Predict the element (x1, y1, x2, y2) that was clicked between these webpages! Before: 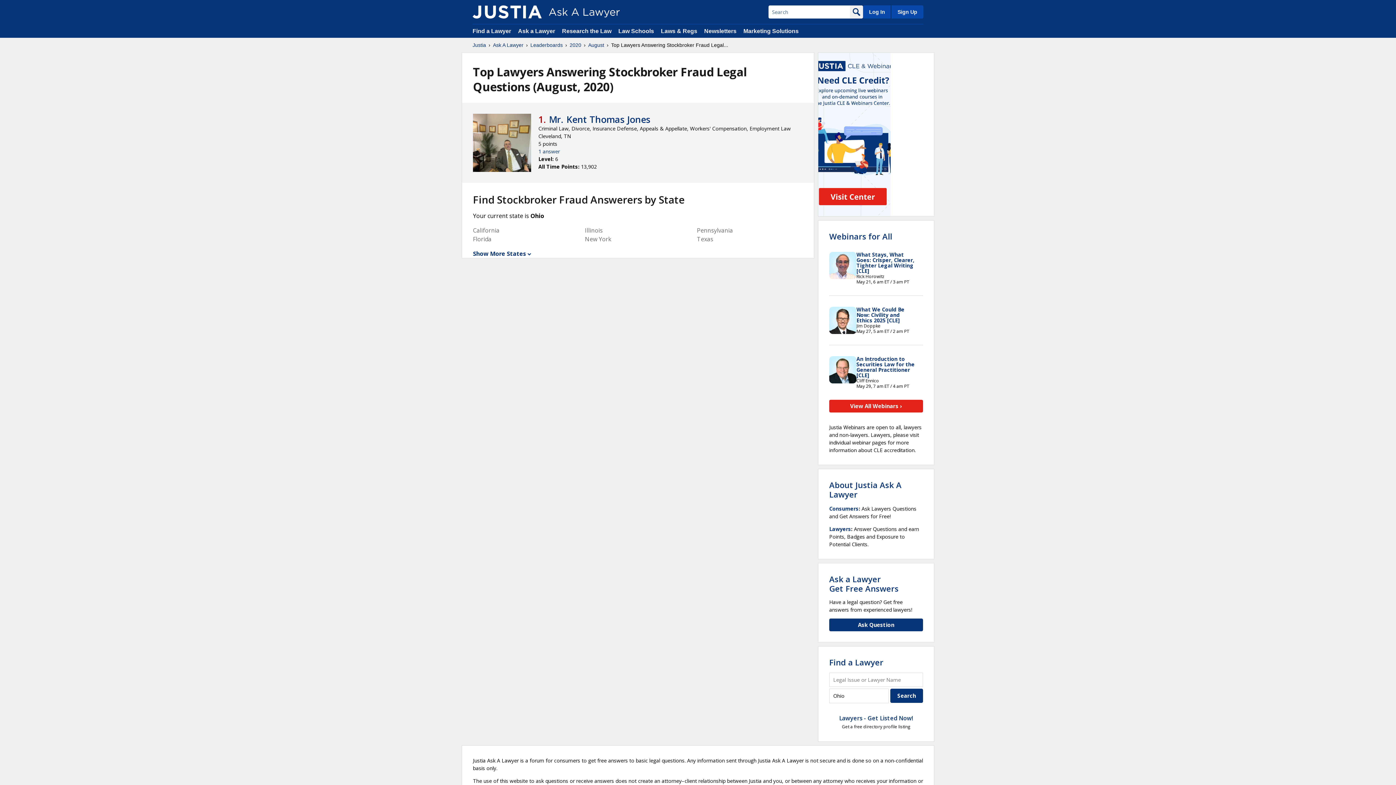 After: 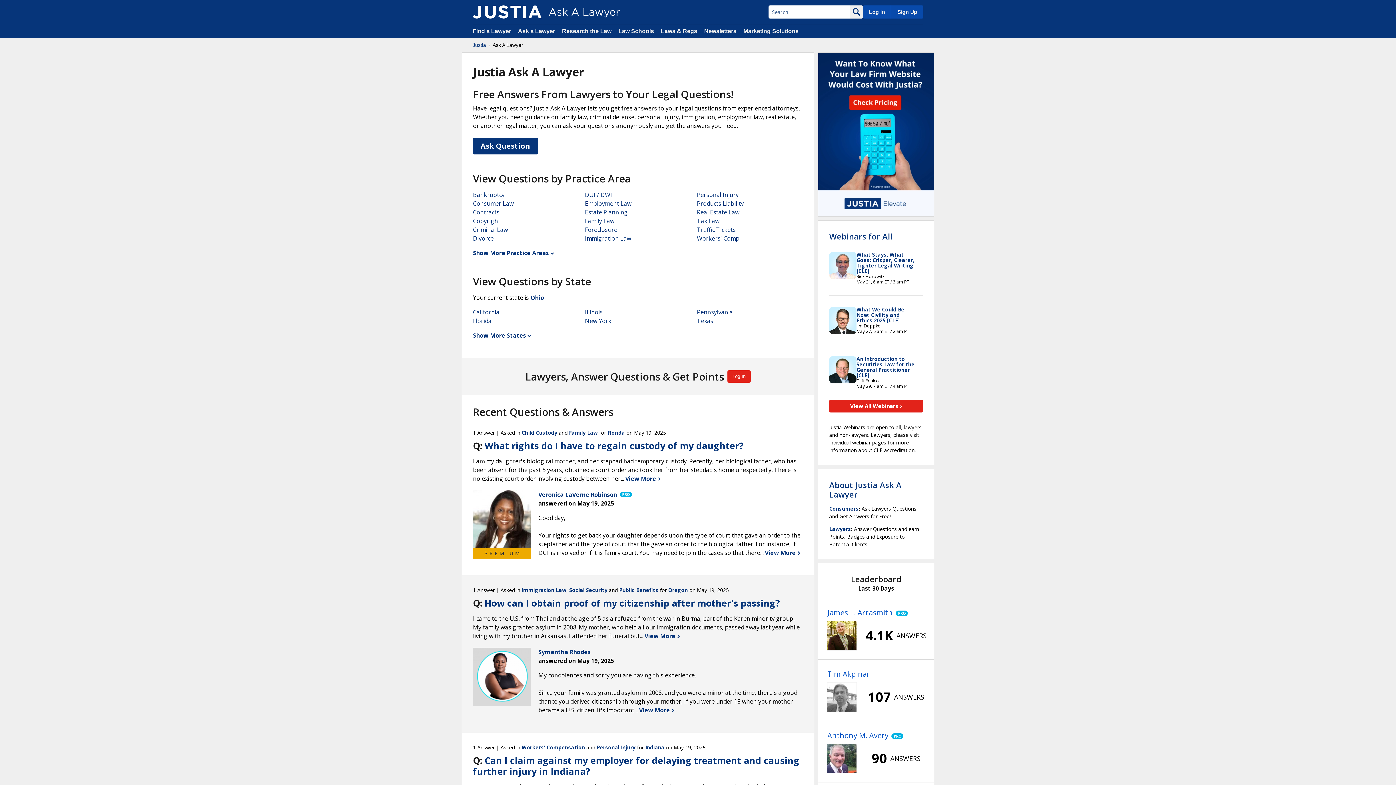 Action: bbox: (518, 28, 556, 34) label: Ask a Lawyer 